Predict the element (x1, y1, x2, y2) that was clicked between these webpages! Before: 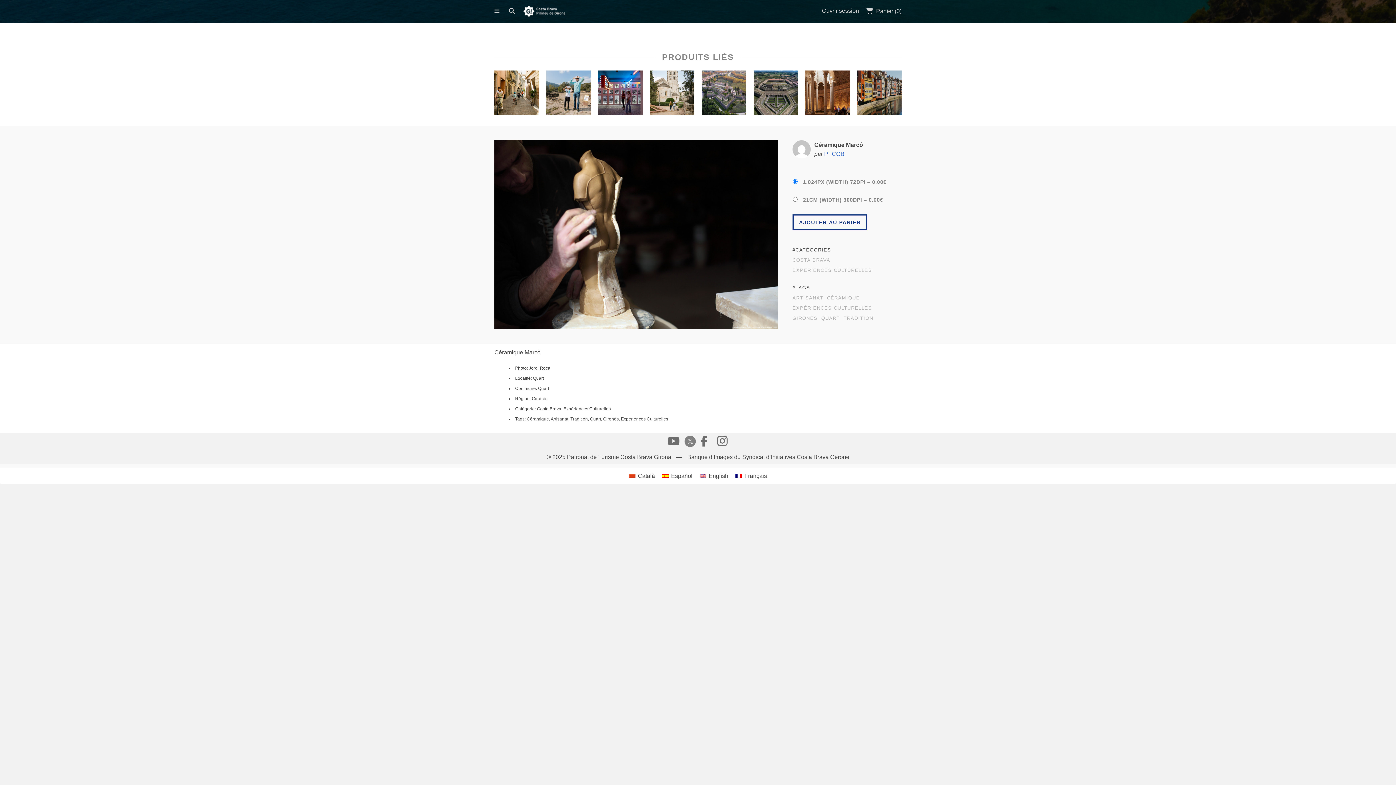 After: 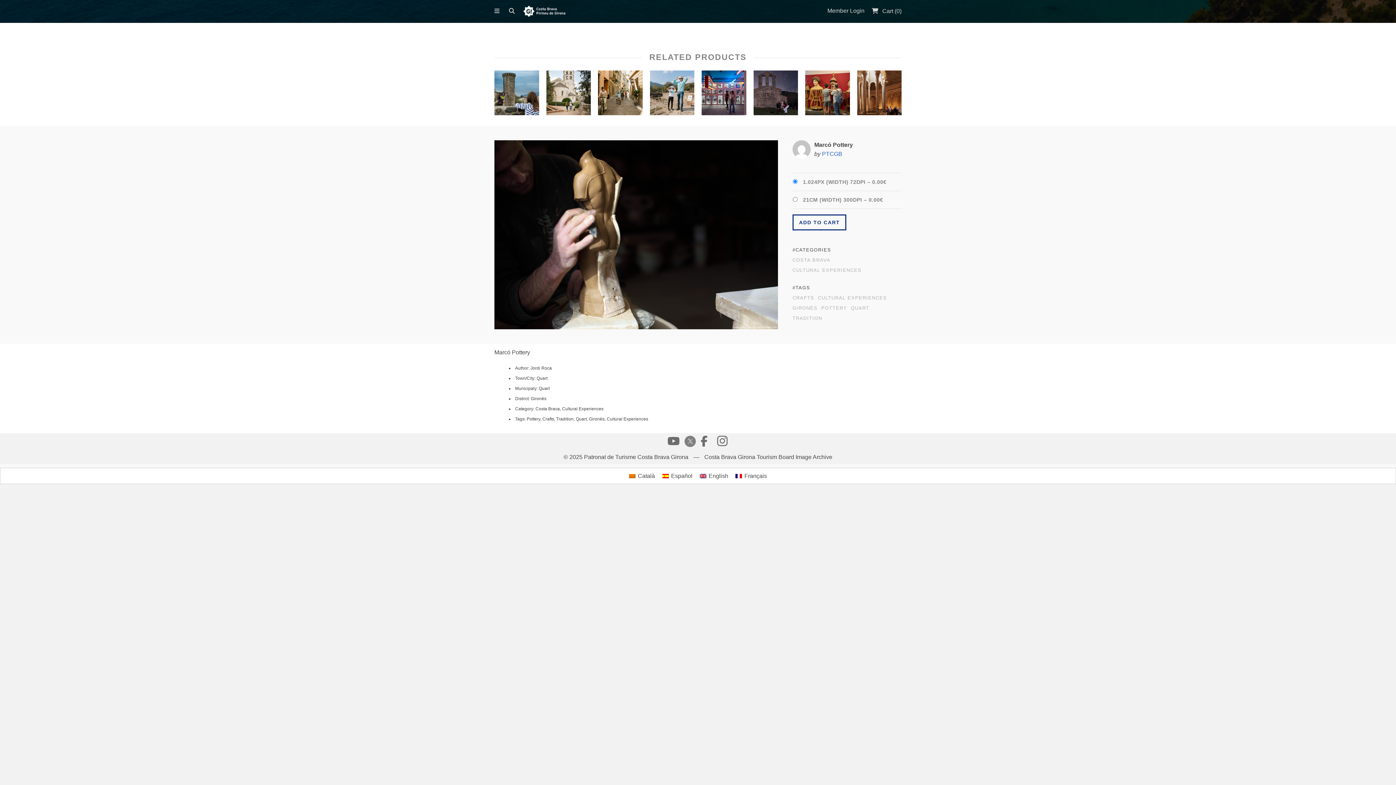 Action: bbox: (696, 471, 732, 481) label: English